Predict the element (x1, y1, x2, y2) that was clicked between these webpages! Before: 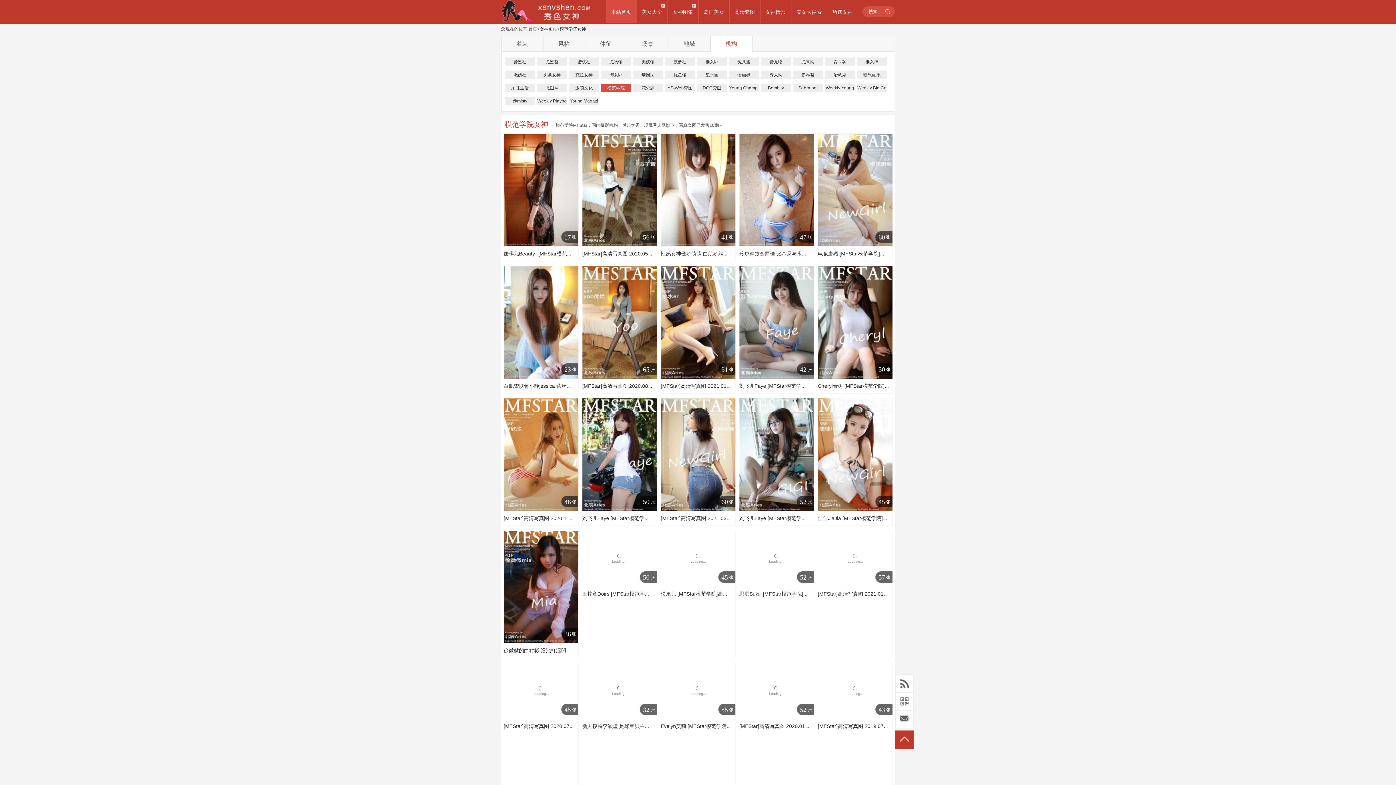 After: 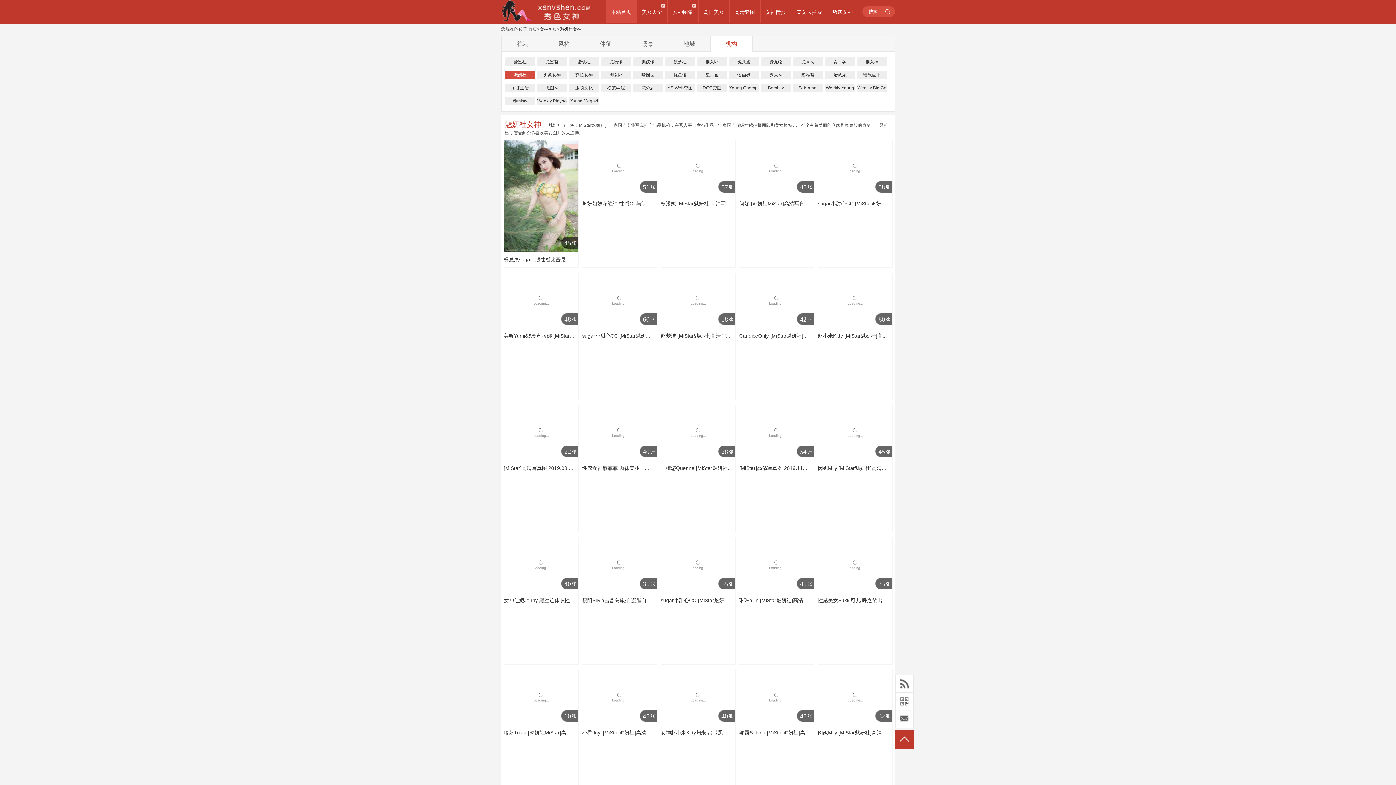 Action: bbox: (505, 70, 535, 79) label: 魅妍社